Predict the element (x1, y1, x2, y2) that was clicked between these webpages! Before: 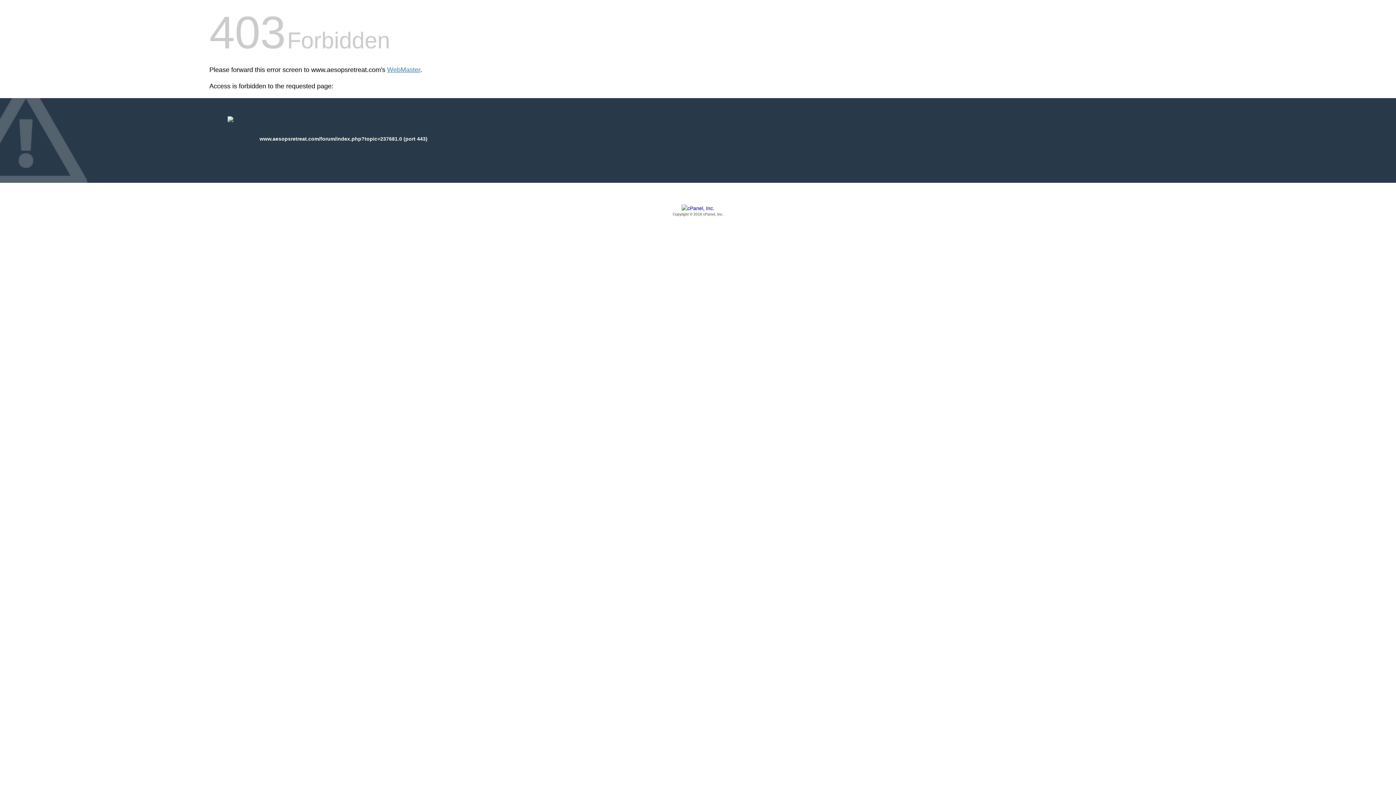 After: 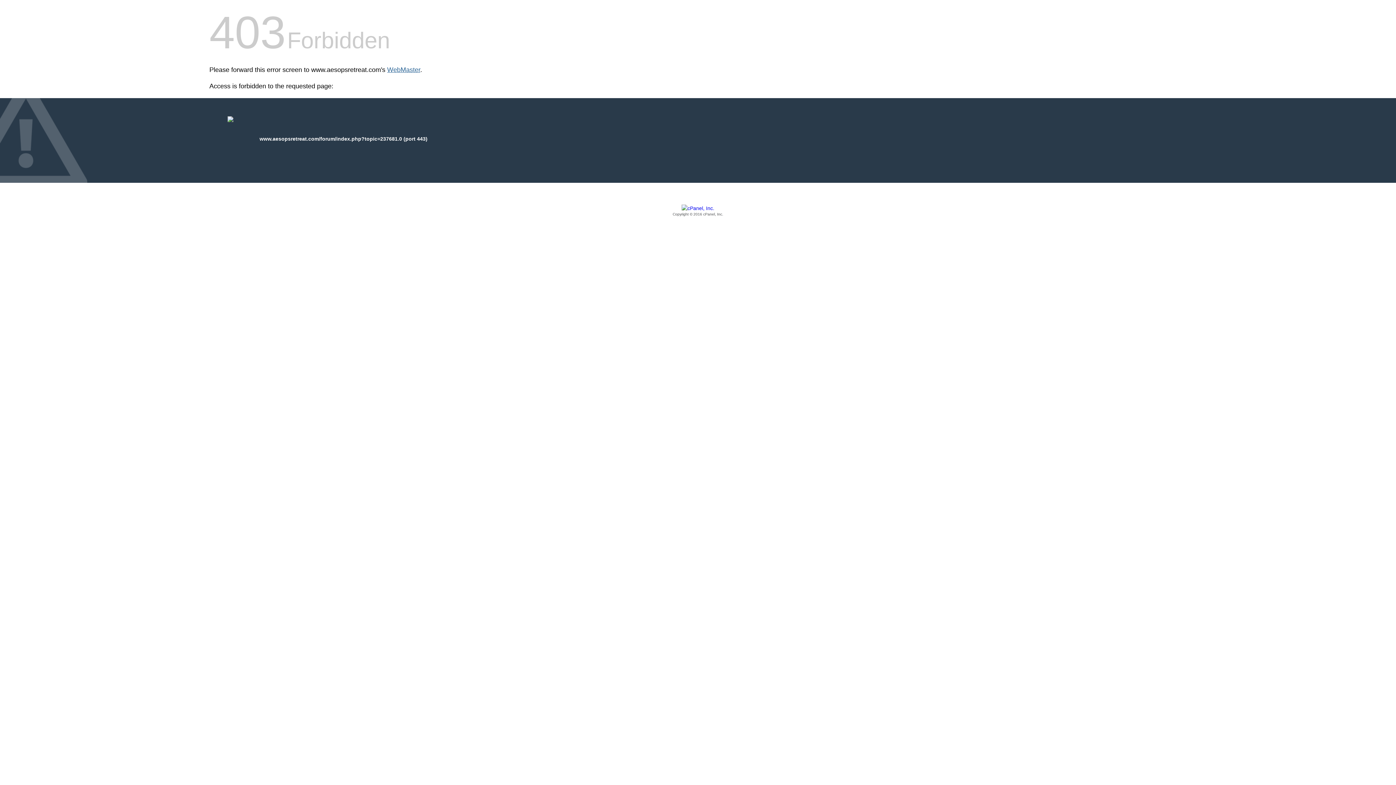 Action: label: WebMaster bbox: (387, 66, 420, 73)